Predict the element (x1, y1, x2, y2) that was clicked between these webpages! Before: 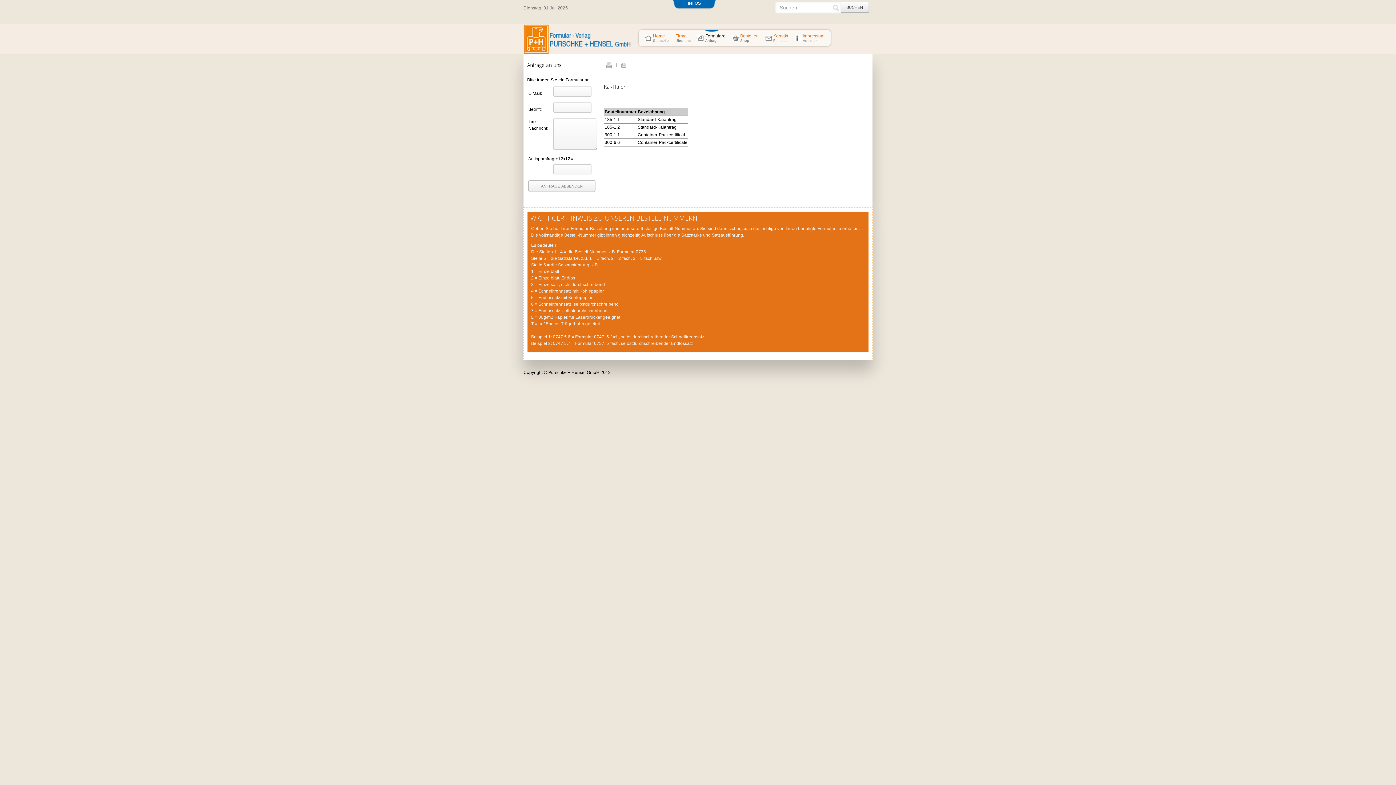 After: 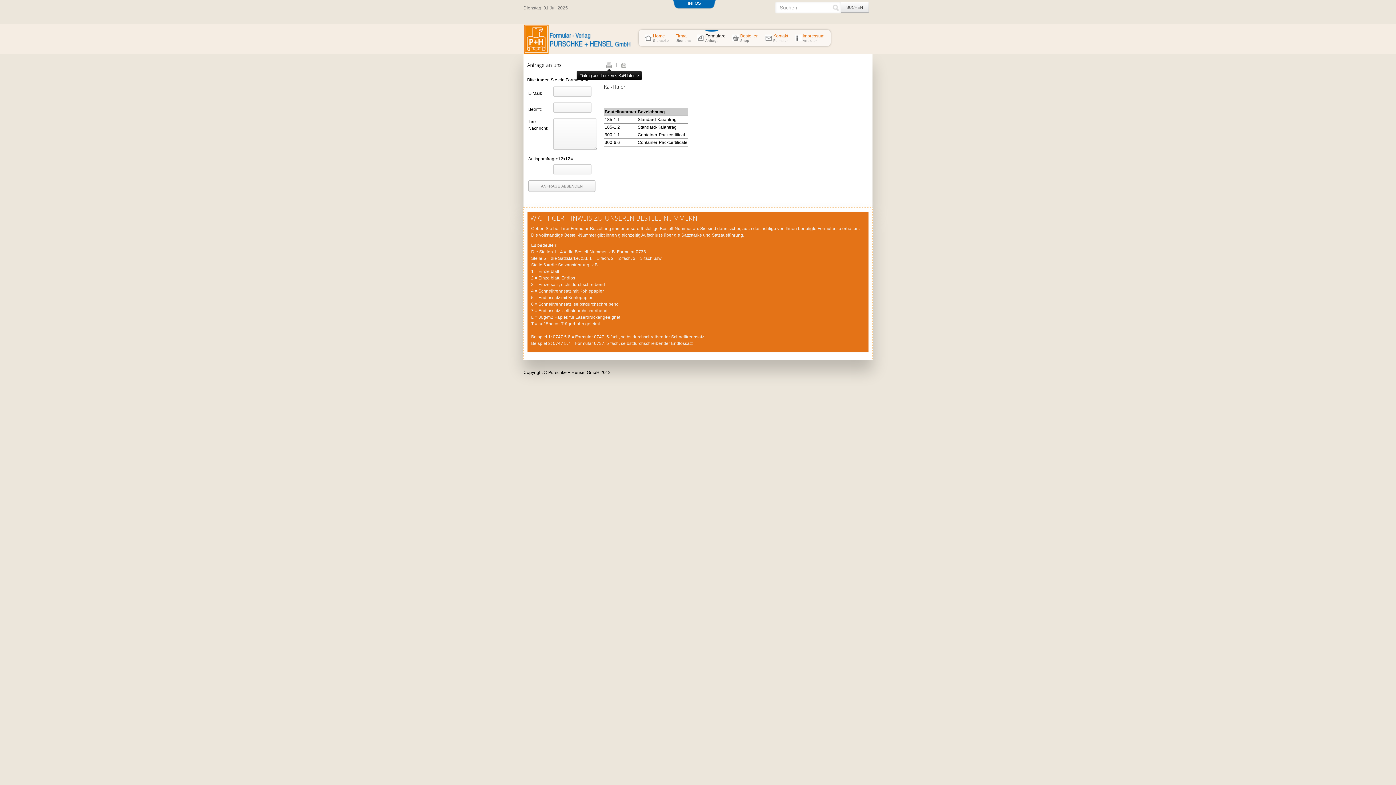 Action: label: Drucken bbox: (606, 62, 612, 68)